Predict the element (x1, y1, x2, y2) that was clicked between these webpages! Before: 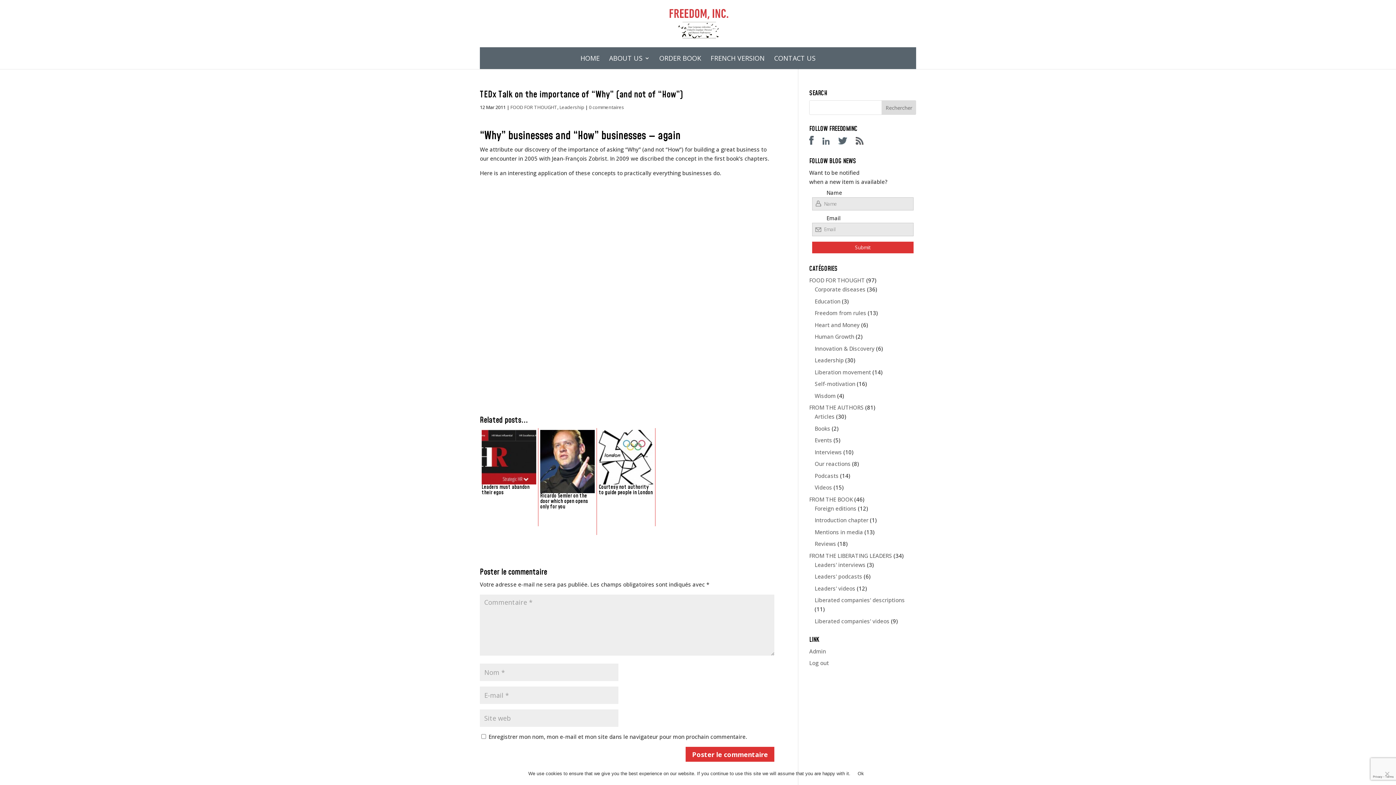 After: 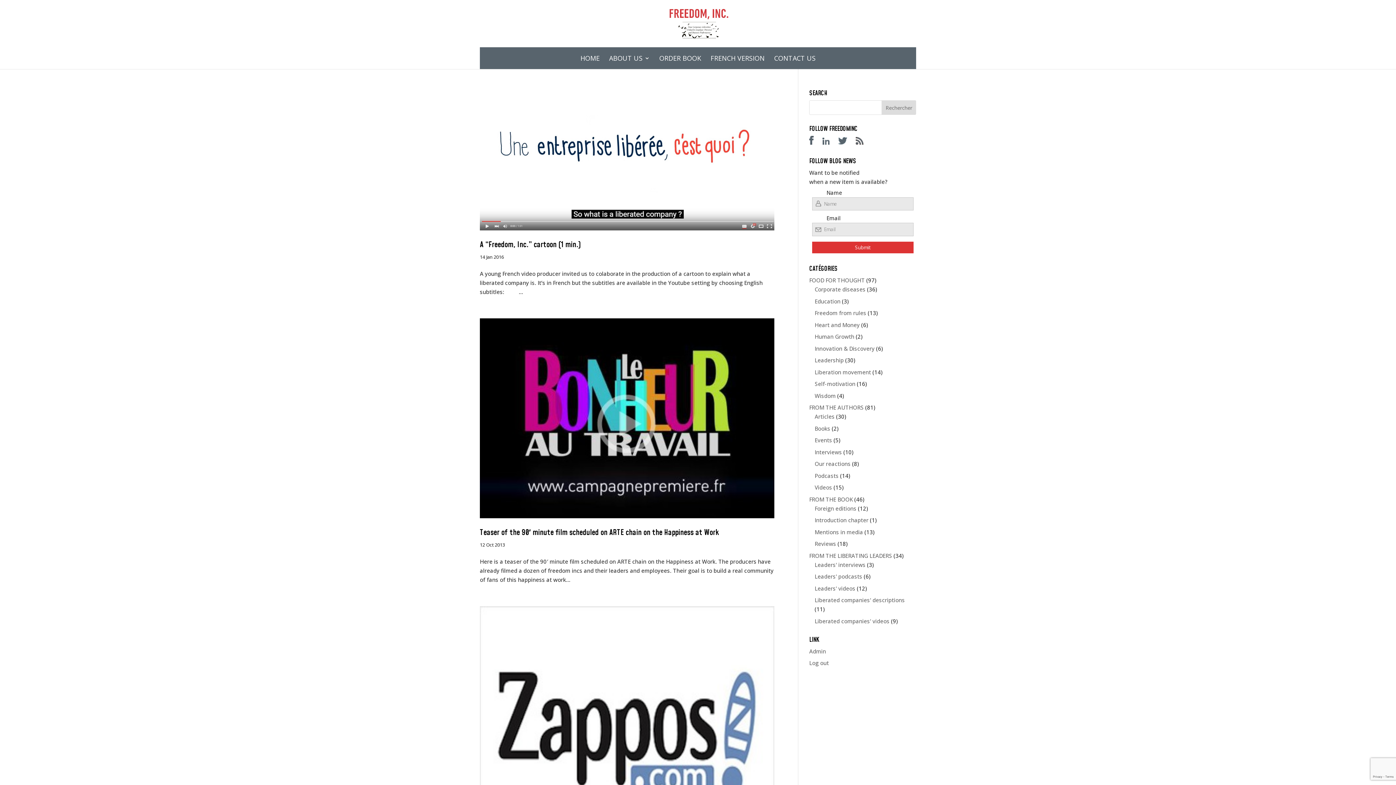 Action: bbox: (814, 617, 889, 625) label: Liberated companies' videos